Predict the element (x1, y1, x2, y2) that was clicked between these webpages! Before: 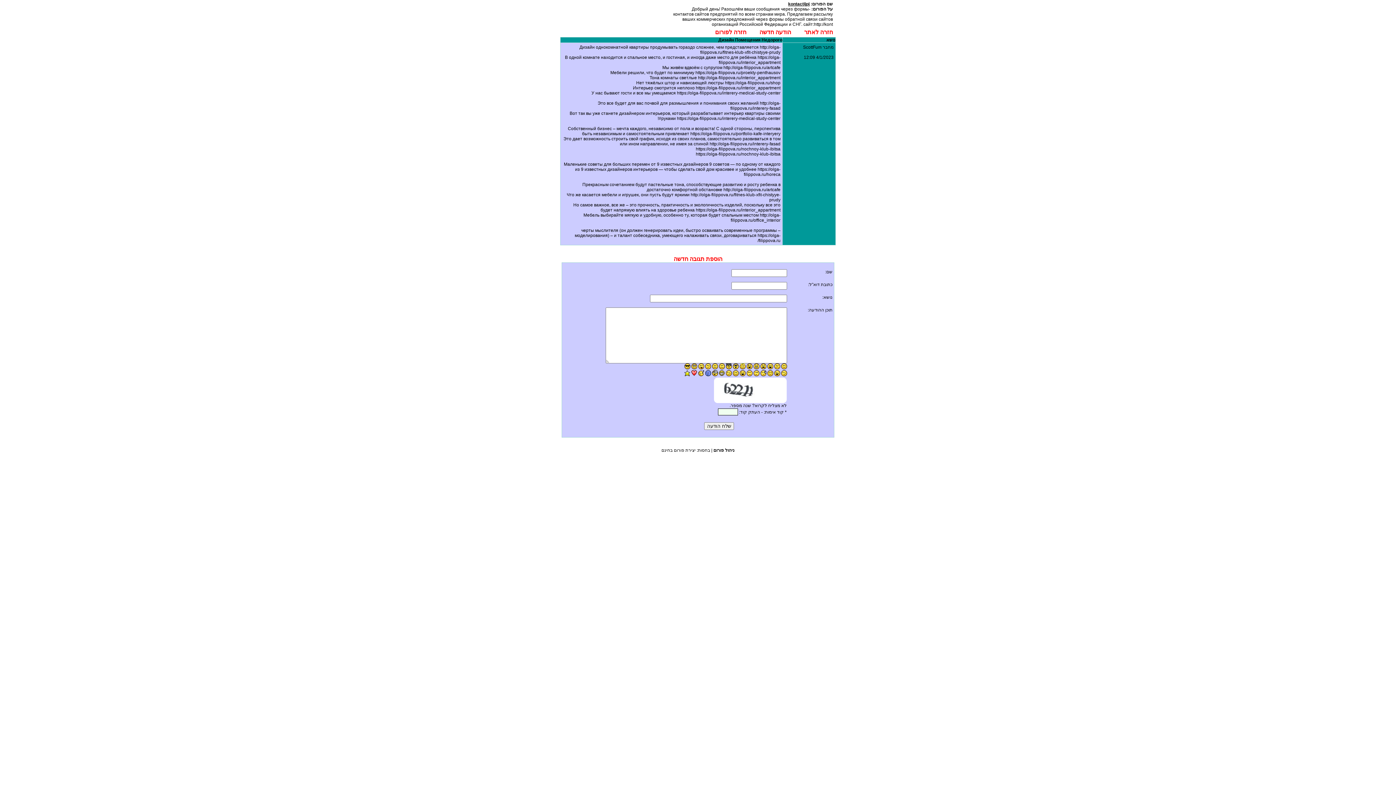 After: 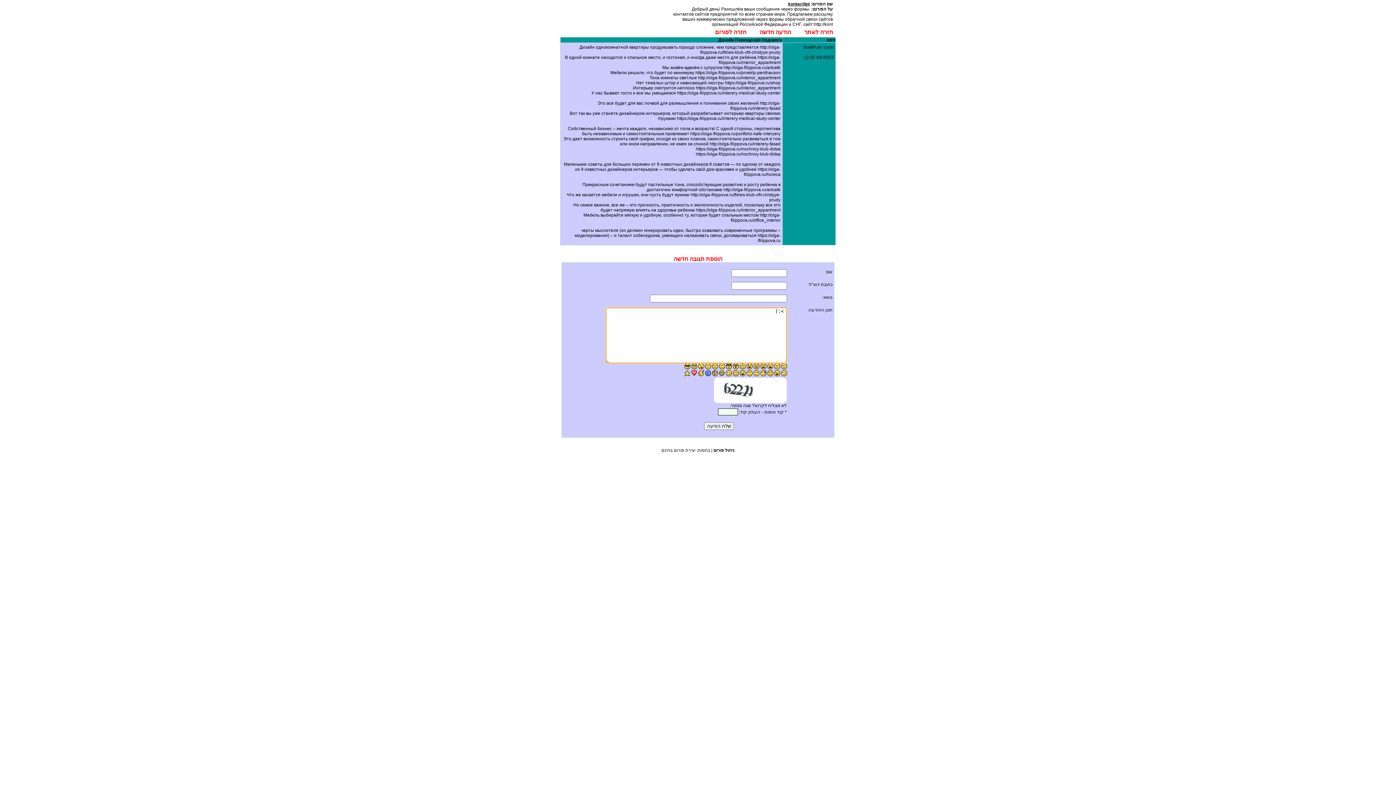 Action: bbox: (753, 365, 759, 370)